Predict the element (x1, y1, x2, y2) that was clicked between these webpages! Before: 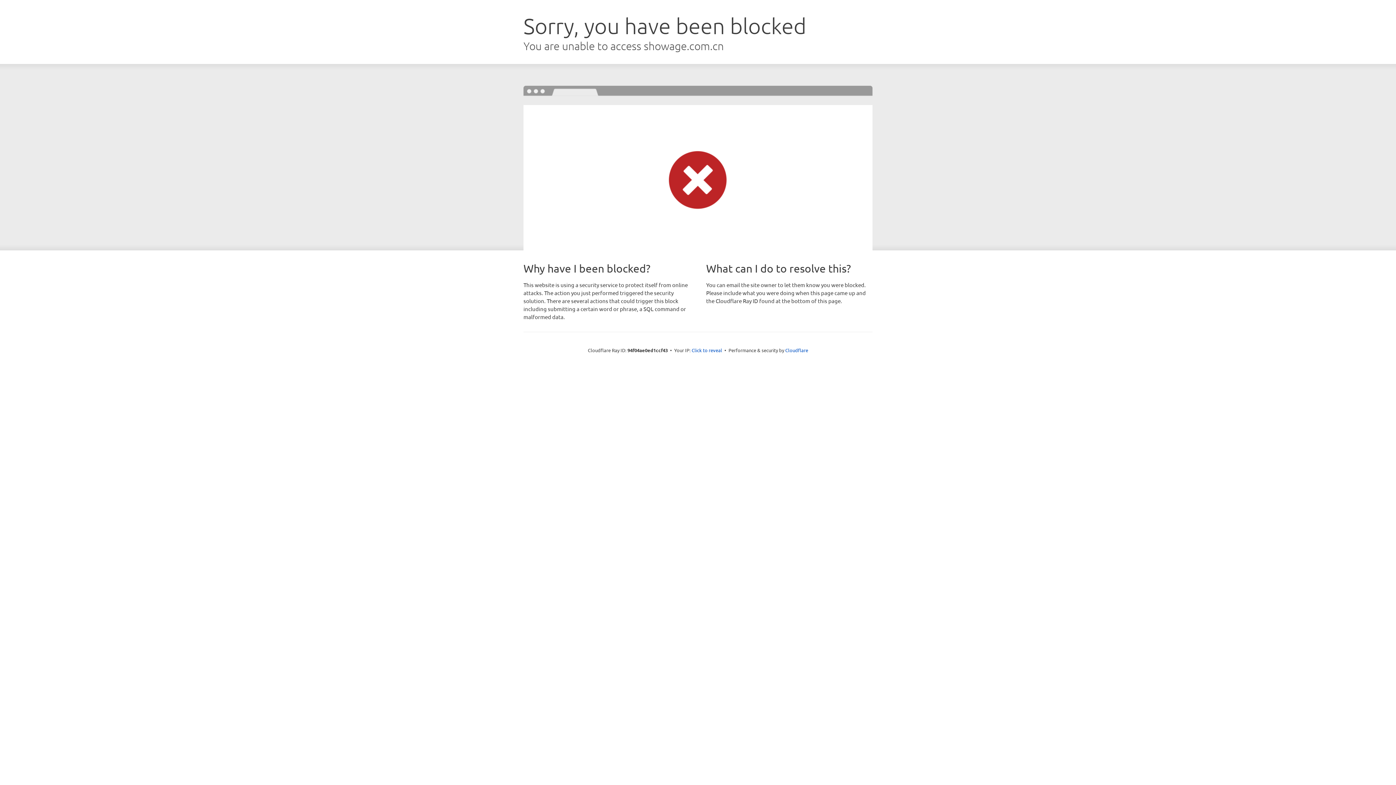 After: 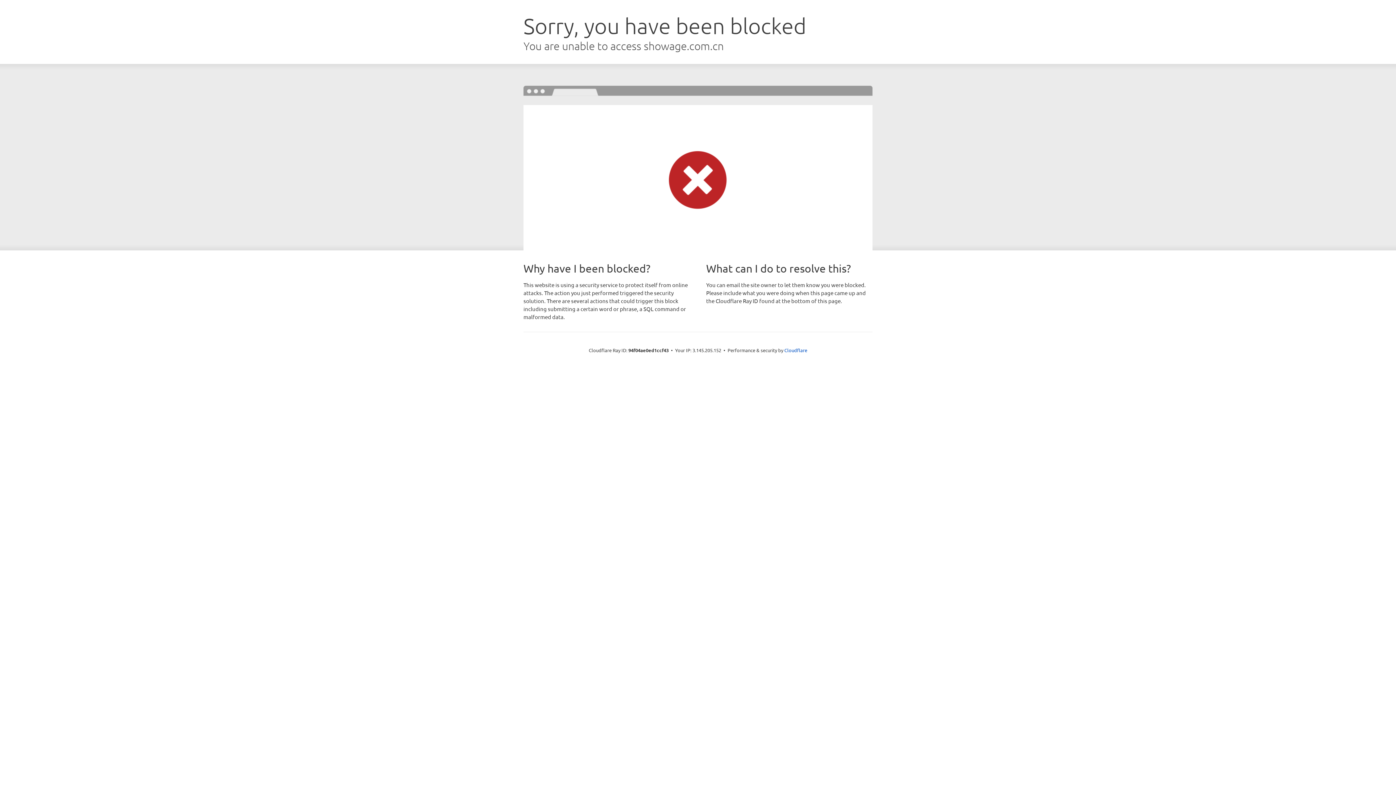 Action: label: Click to reveal bbox: (691, 346, 722, 353)